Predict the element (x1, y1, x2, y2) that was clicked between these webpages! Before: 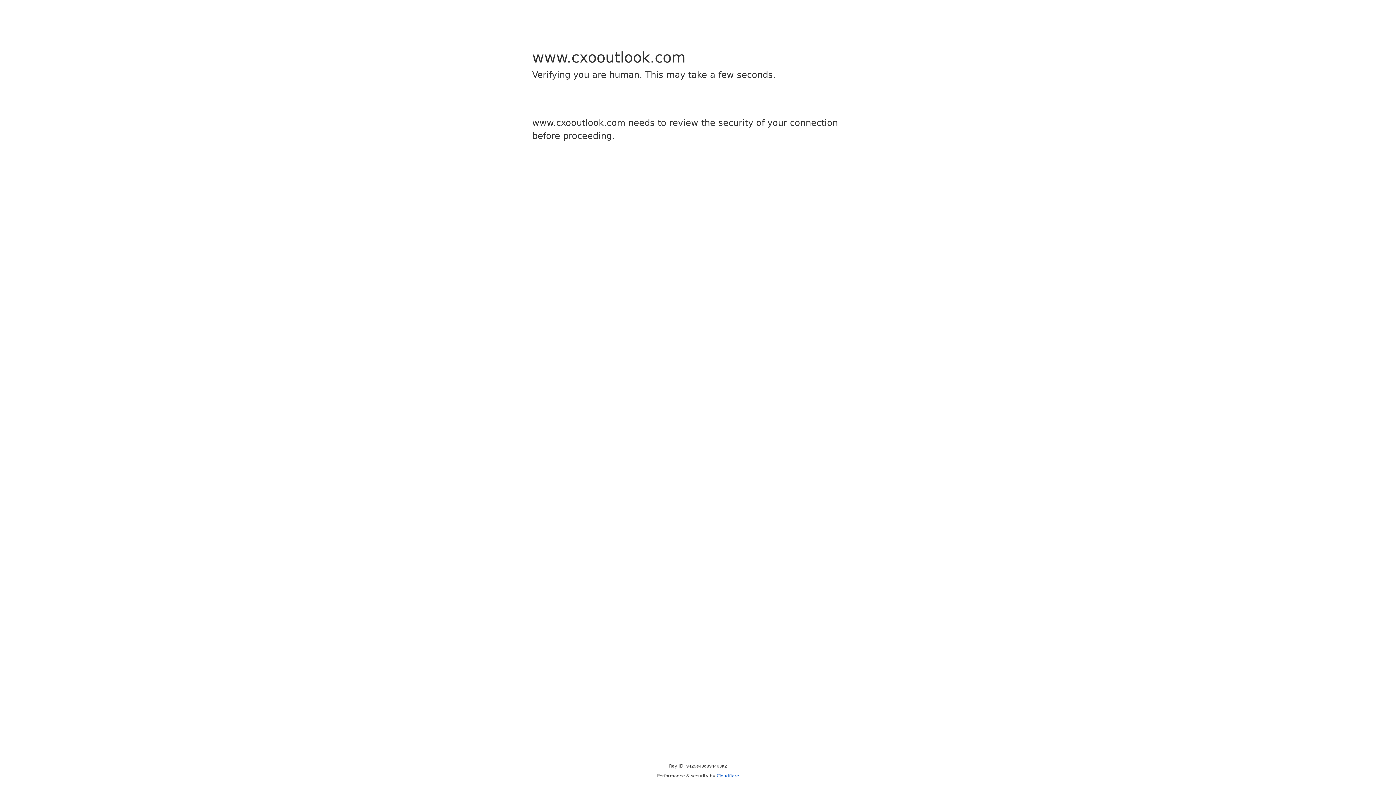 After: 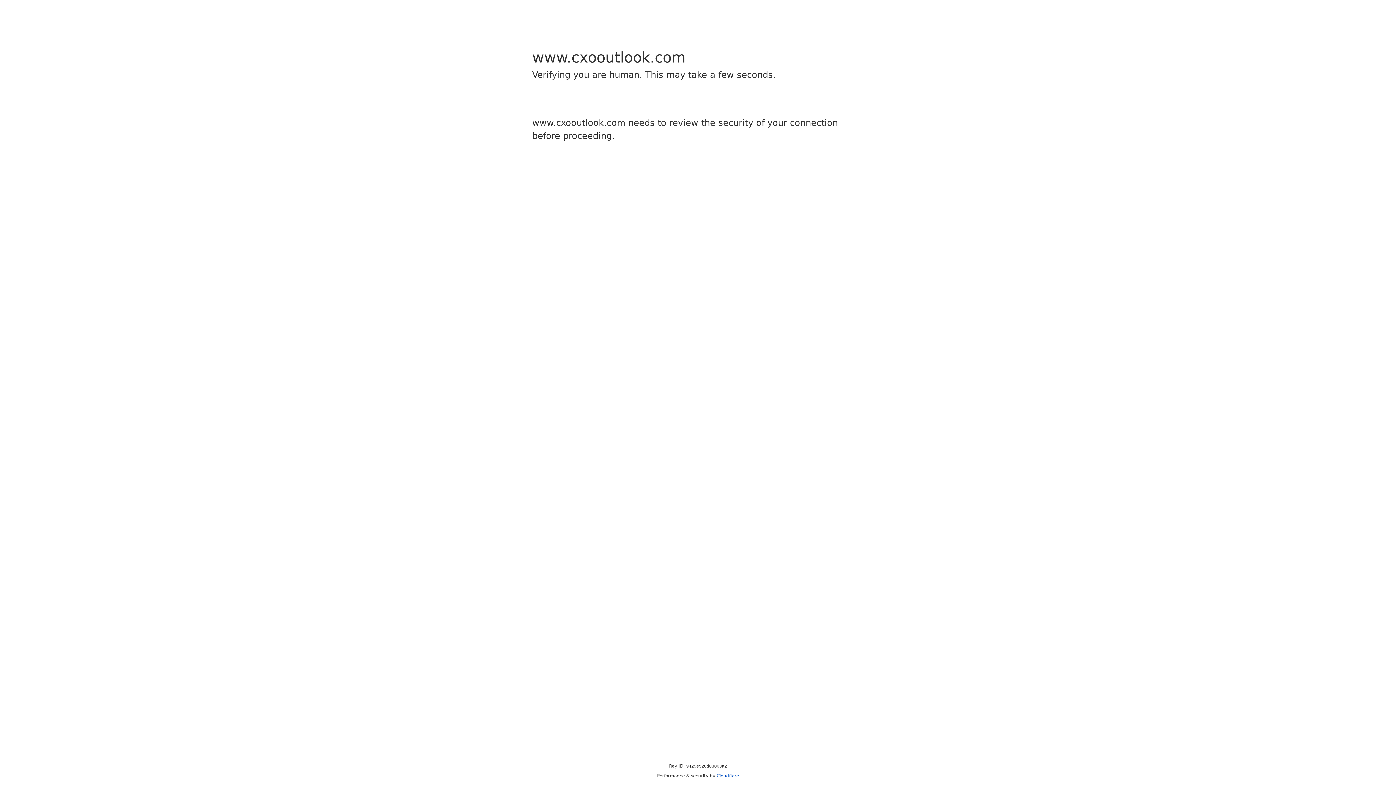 Action: bbox: (716, 773, 739, 778) label: Cloudflare